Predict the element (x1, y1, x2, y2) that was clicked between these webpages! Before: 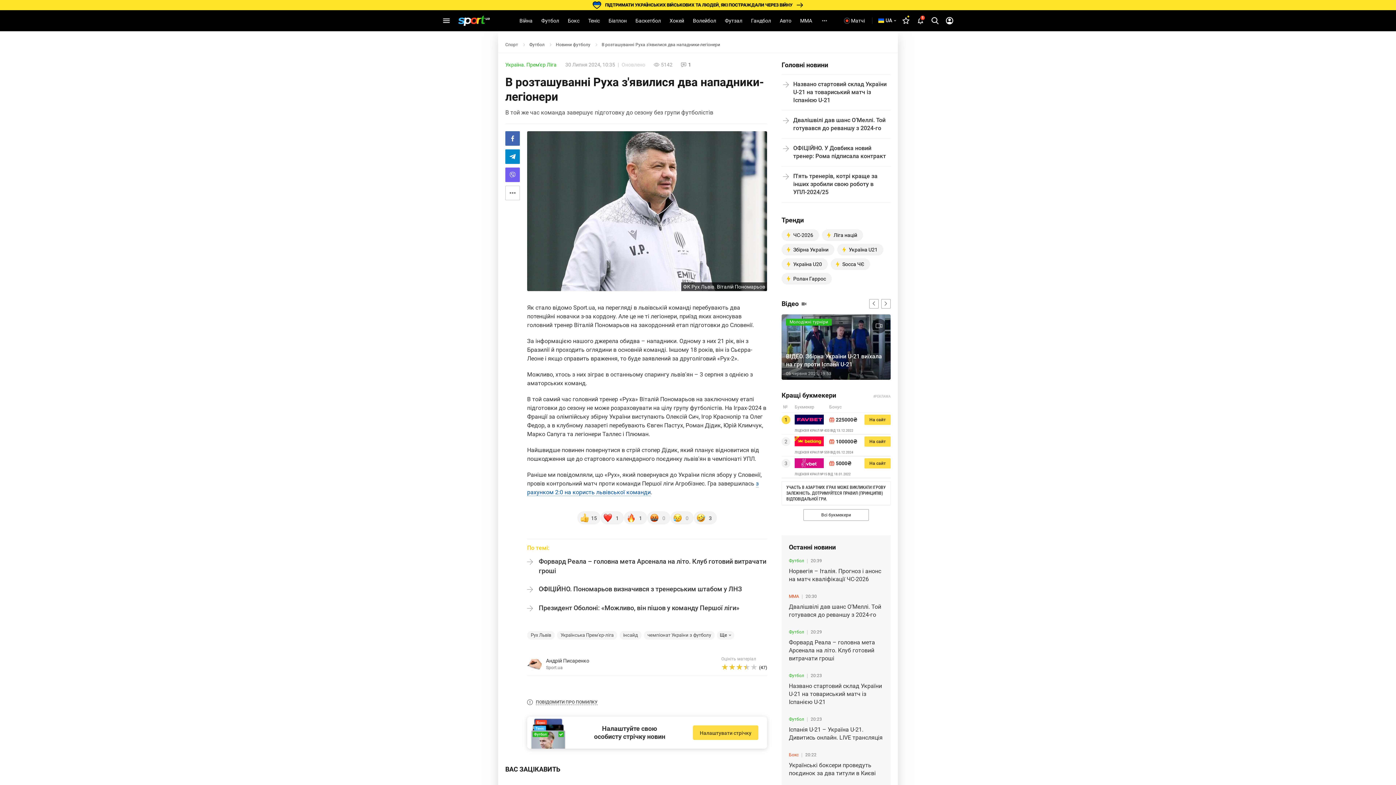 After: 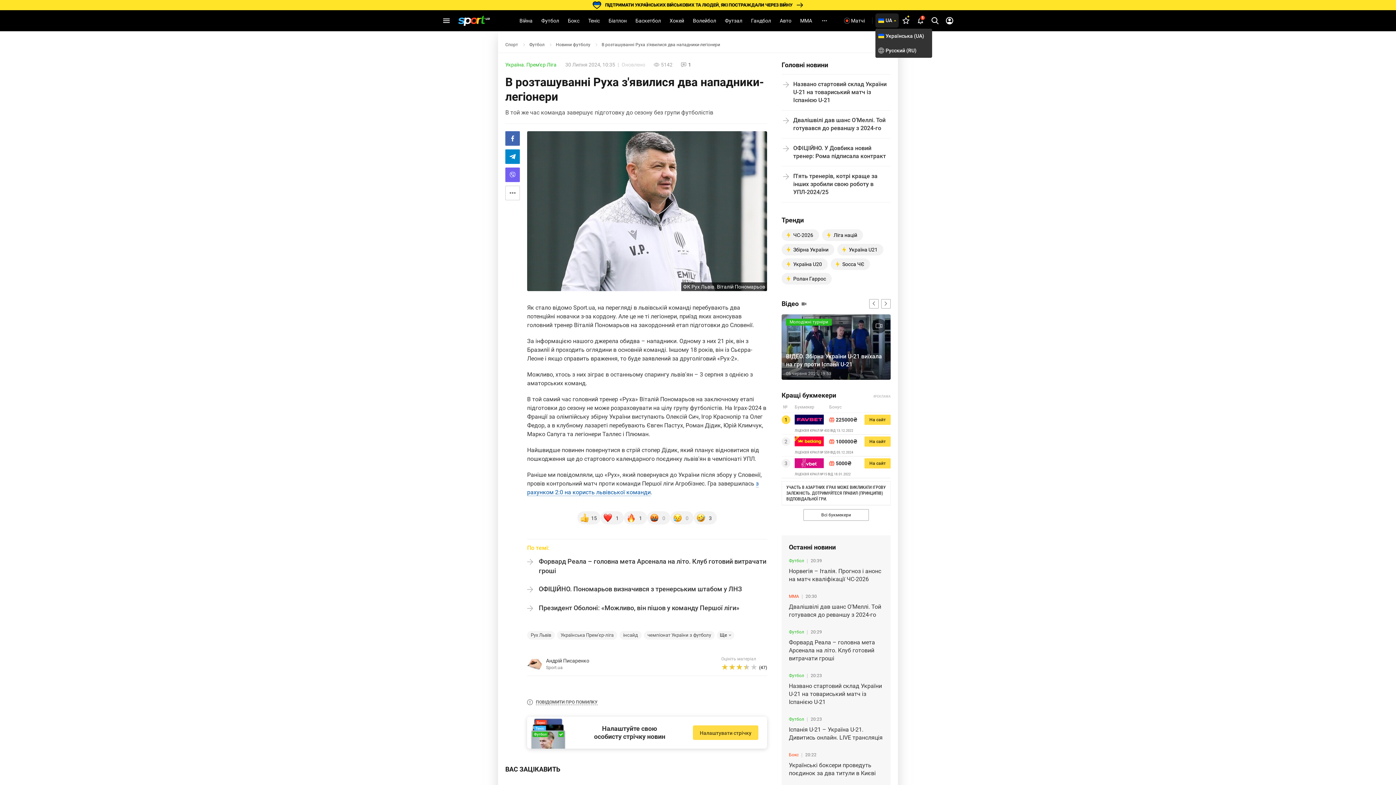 Action: bbox: (875, 13, 898, 27) label: UA